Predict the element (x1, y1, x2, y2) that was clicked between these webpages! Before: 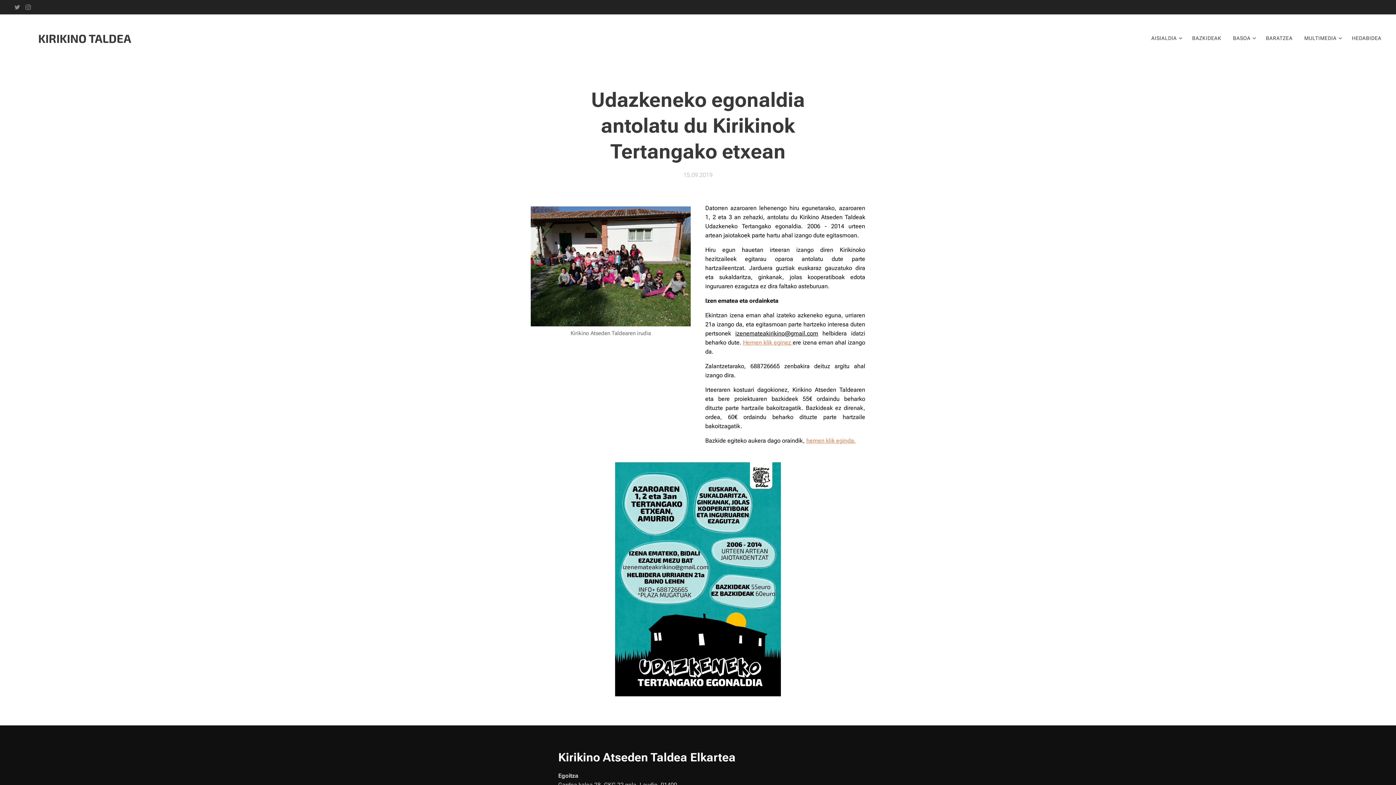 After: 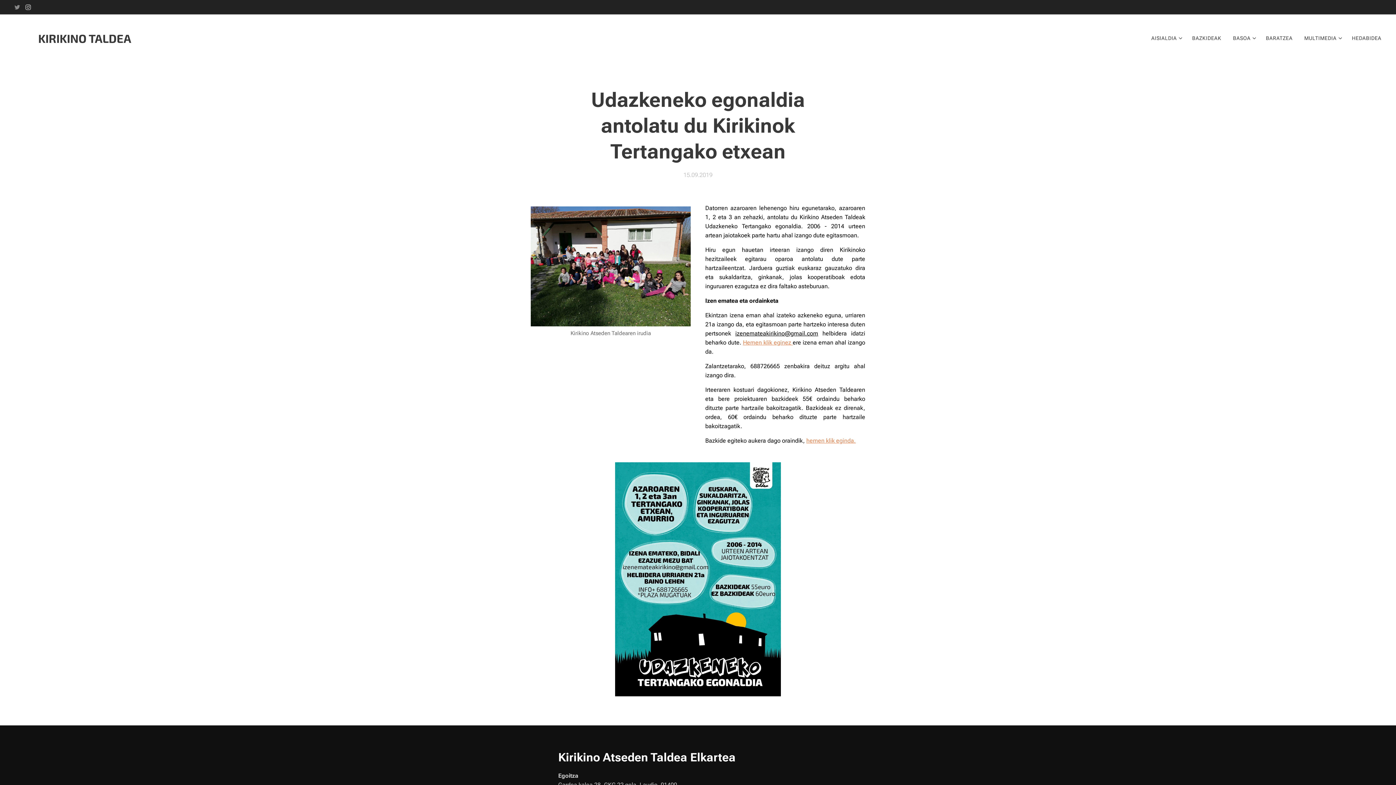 Action: bbox: (23, 1, 32, 13)